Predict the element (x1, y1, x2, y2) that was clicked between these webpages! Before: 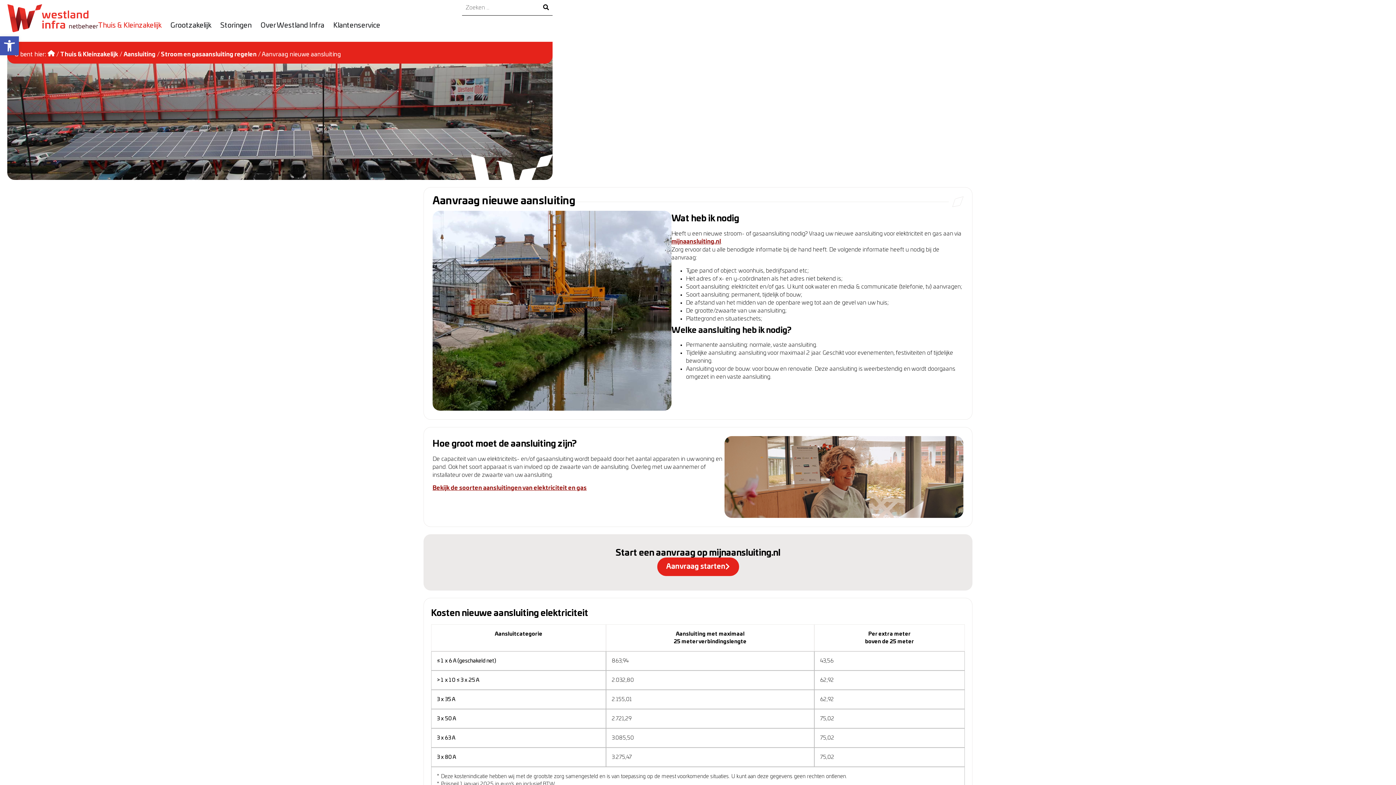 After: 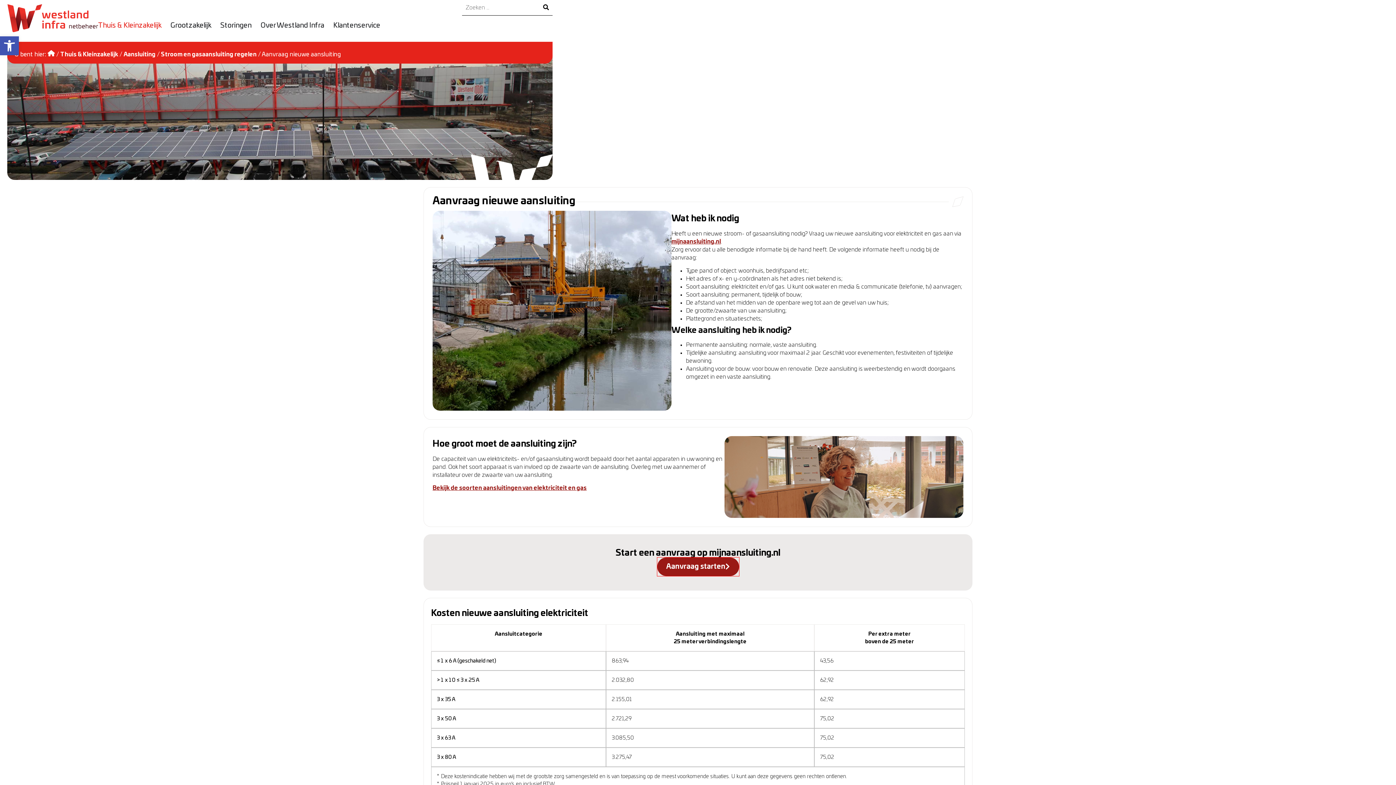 Action: label: Aanvraag starten bbox: (657, 557, 739, 576)